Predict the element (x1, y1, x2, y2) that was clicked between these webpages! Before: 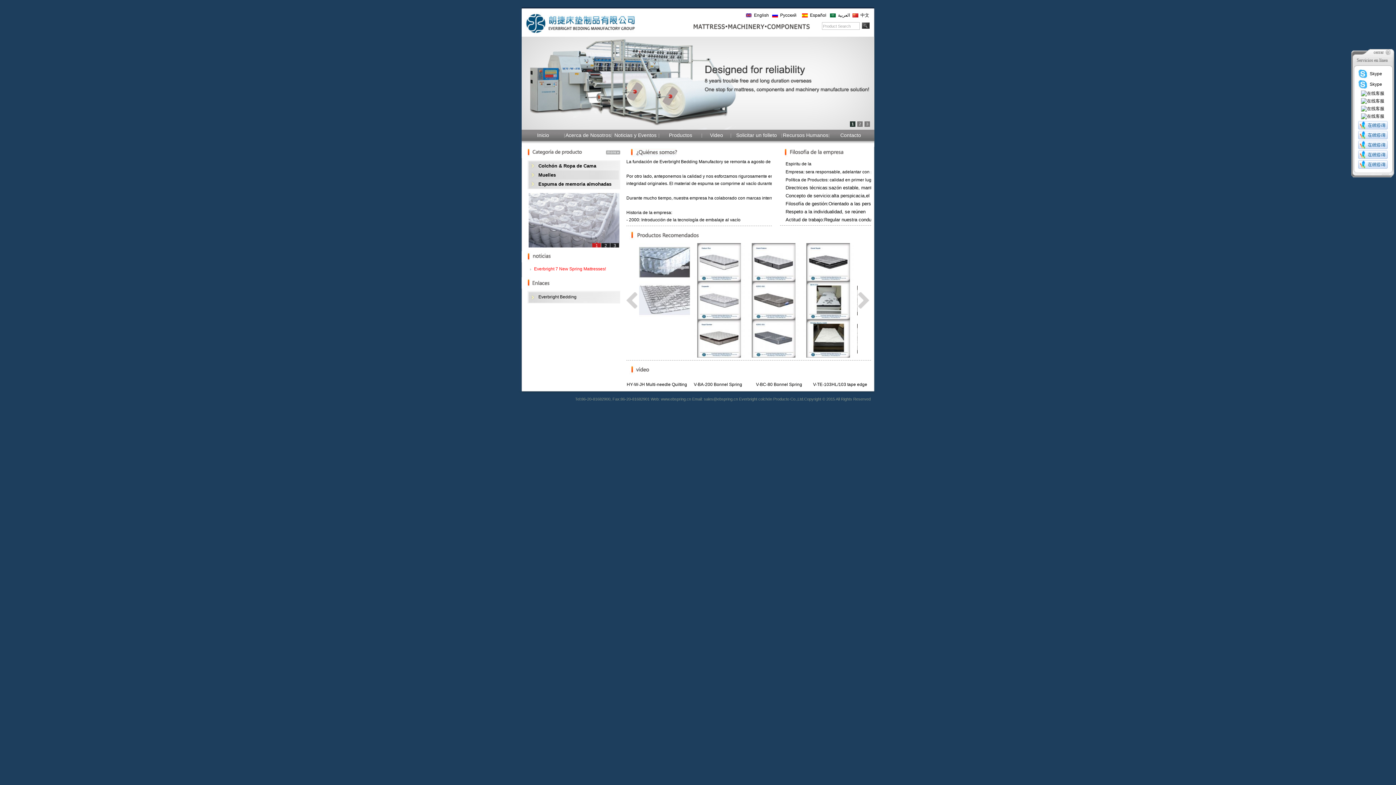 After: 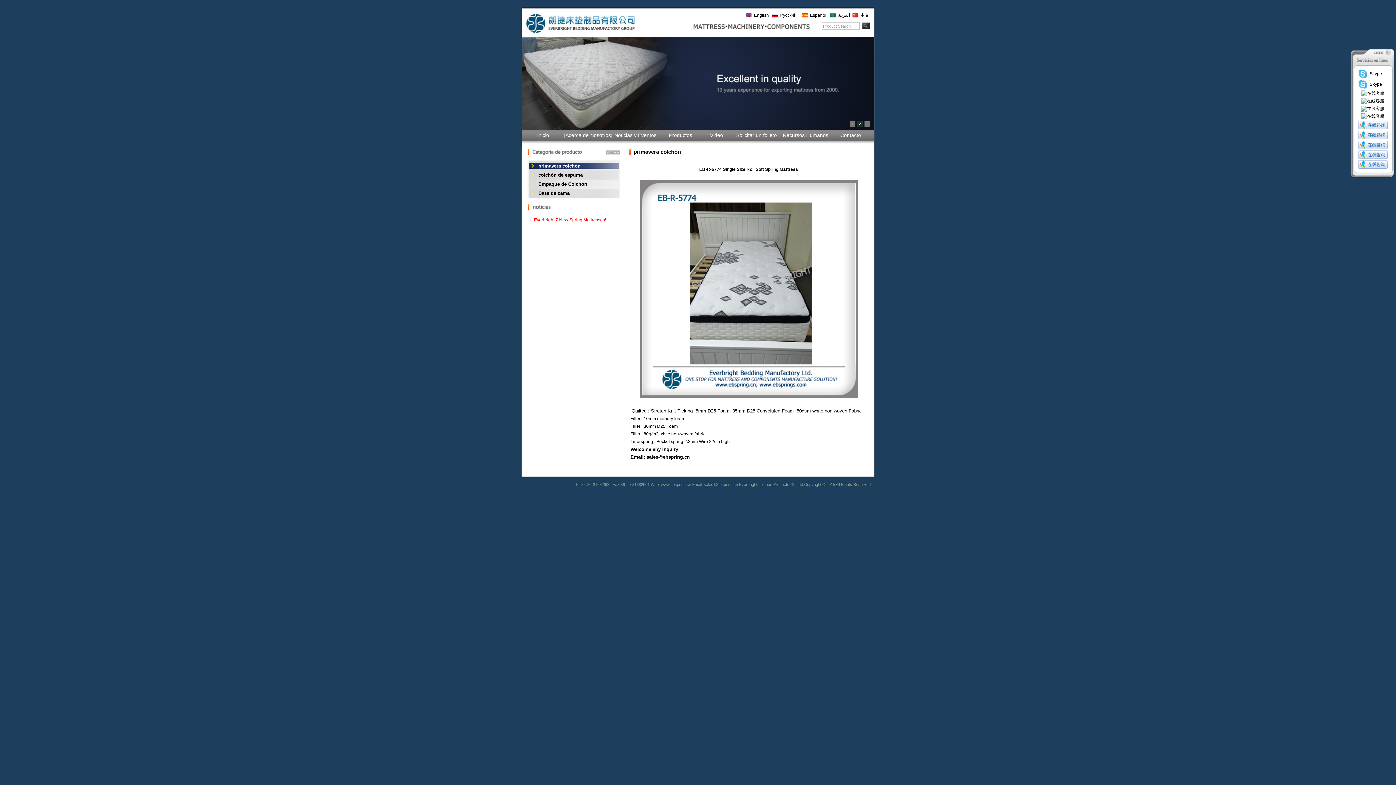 Action: bbox: (693, 315, 744, 320)